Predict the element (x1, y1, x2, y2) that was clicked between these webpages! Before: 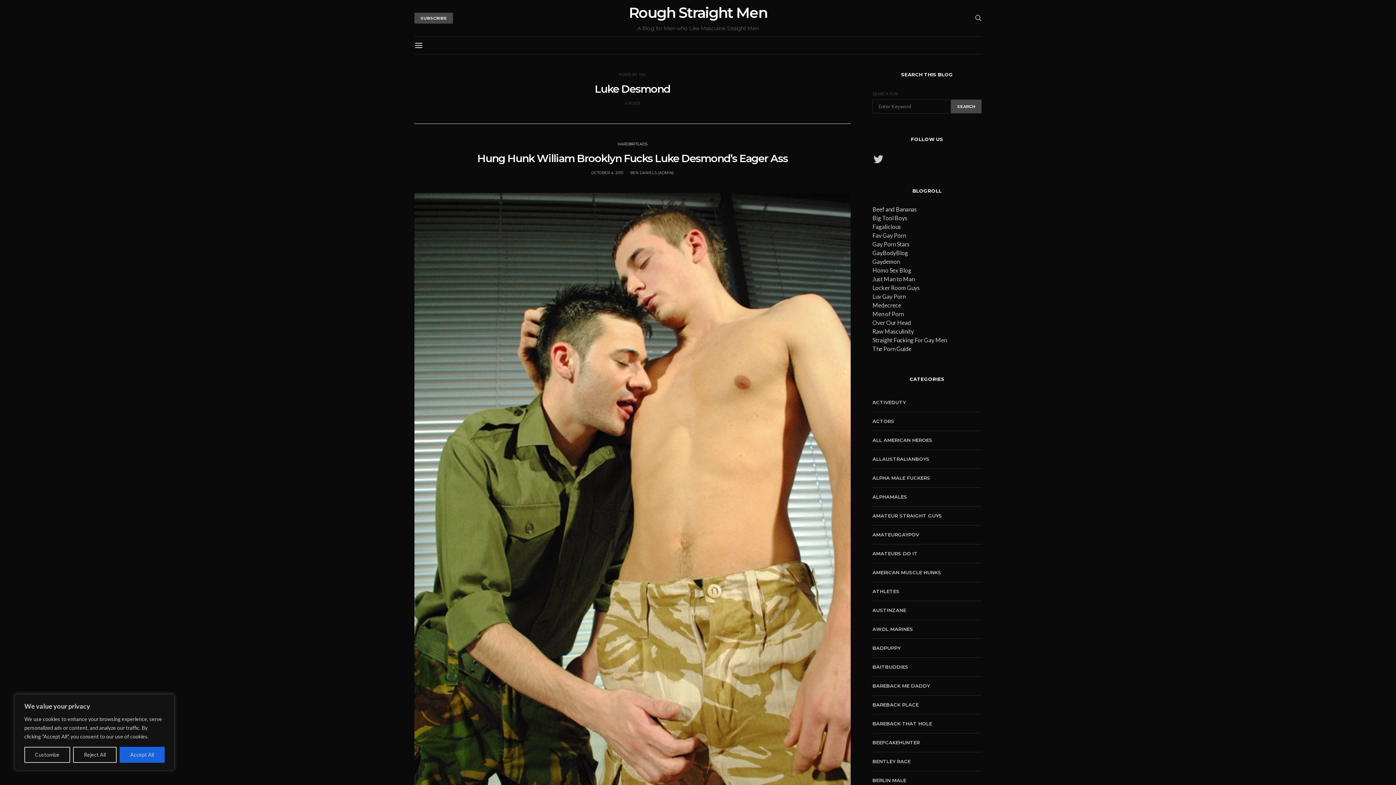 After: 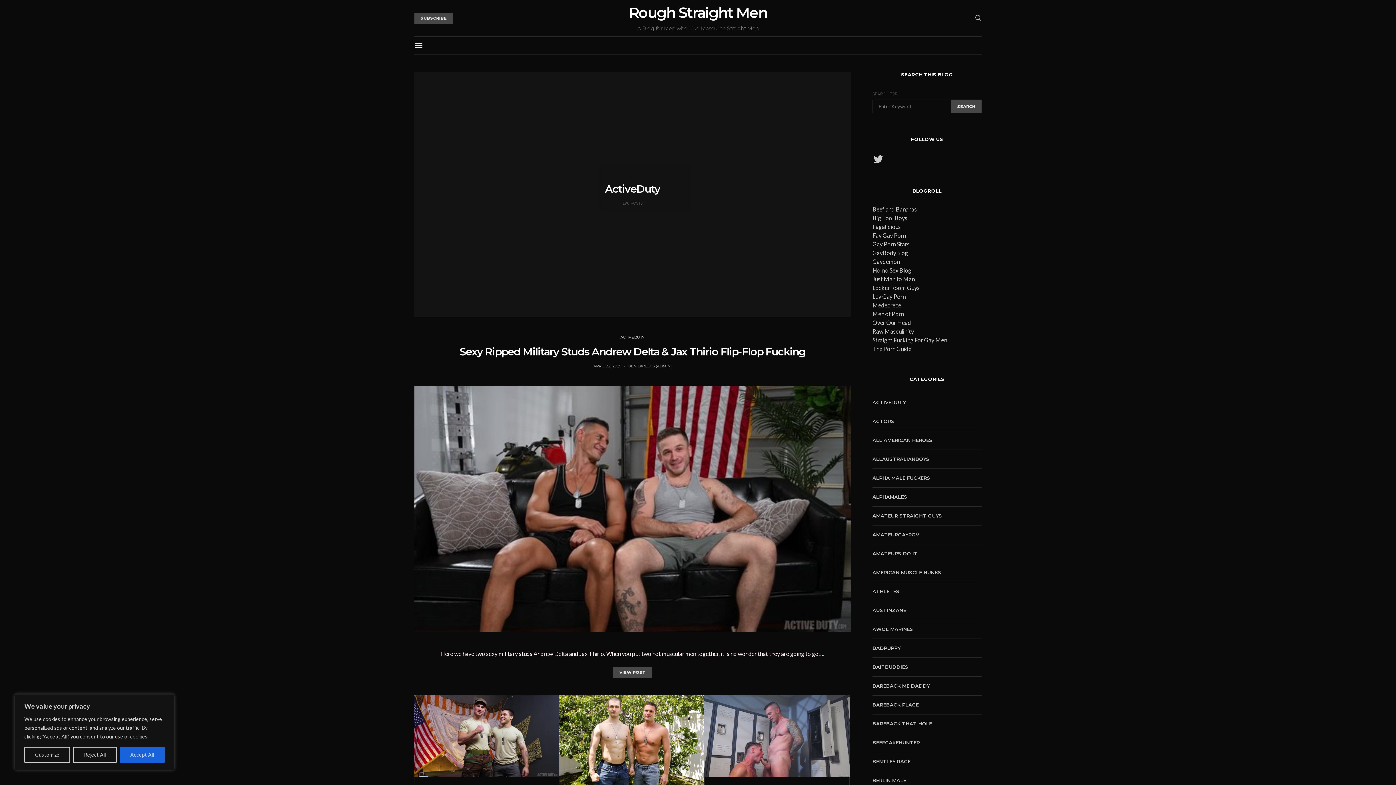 Action: bbox: (872, 399, 906, 406) label: ACTIVEDUTY